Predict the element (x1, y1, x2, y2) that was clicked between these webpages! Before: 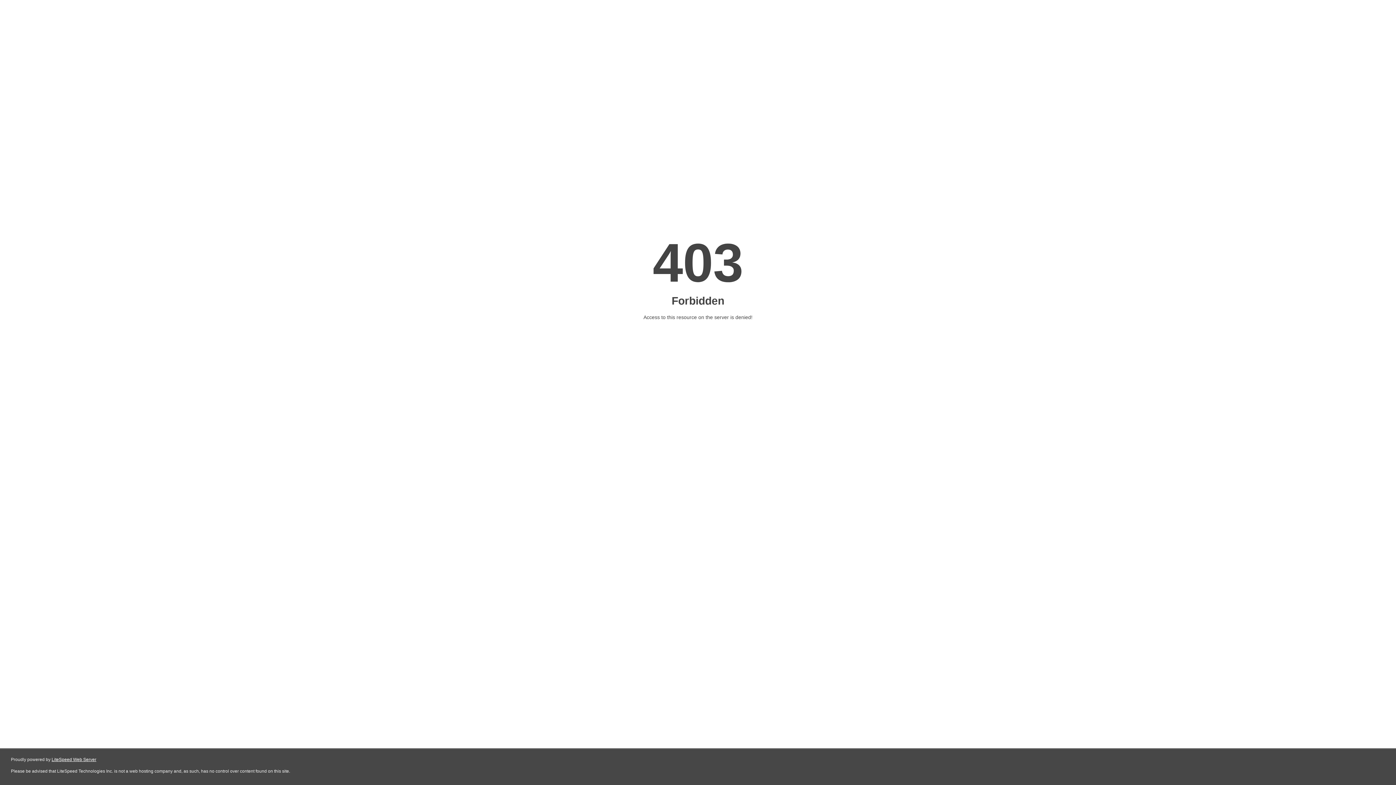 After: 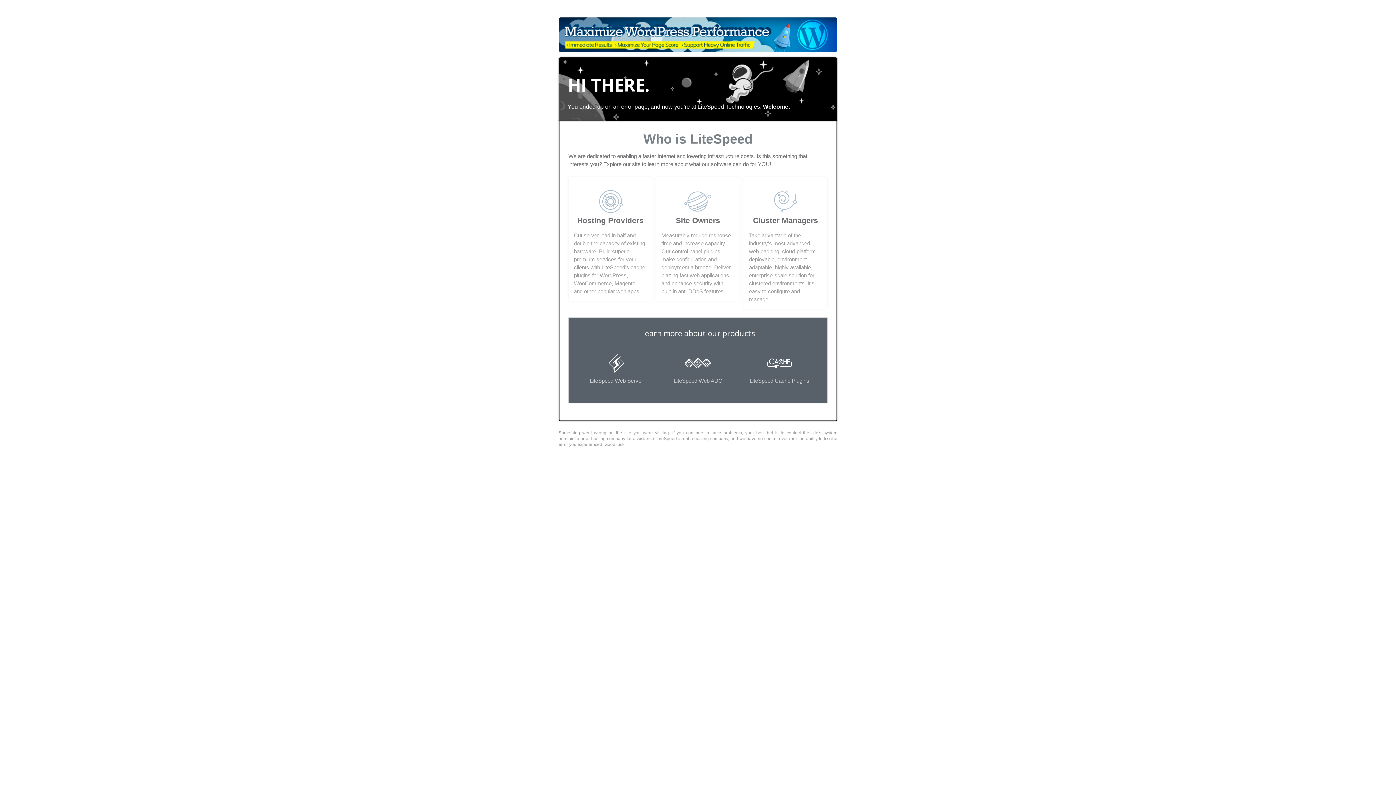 Action: bbox: (51, 757, 96, 762) label: LiteSpeed Web Server